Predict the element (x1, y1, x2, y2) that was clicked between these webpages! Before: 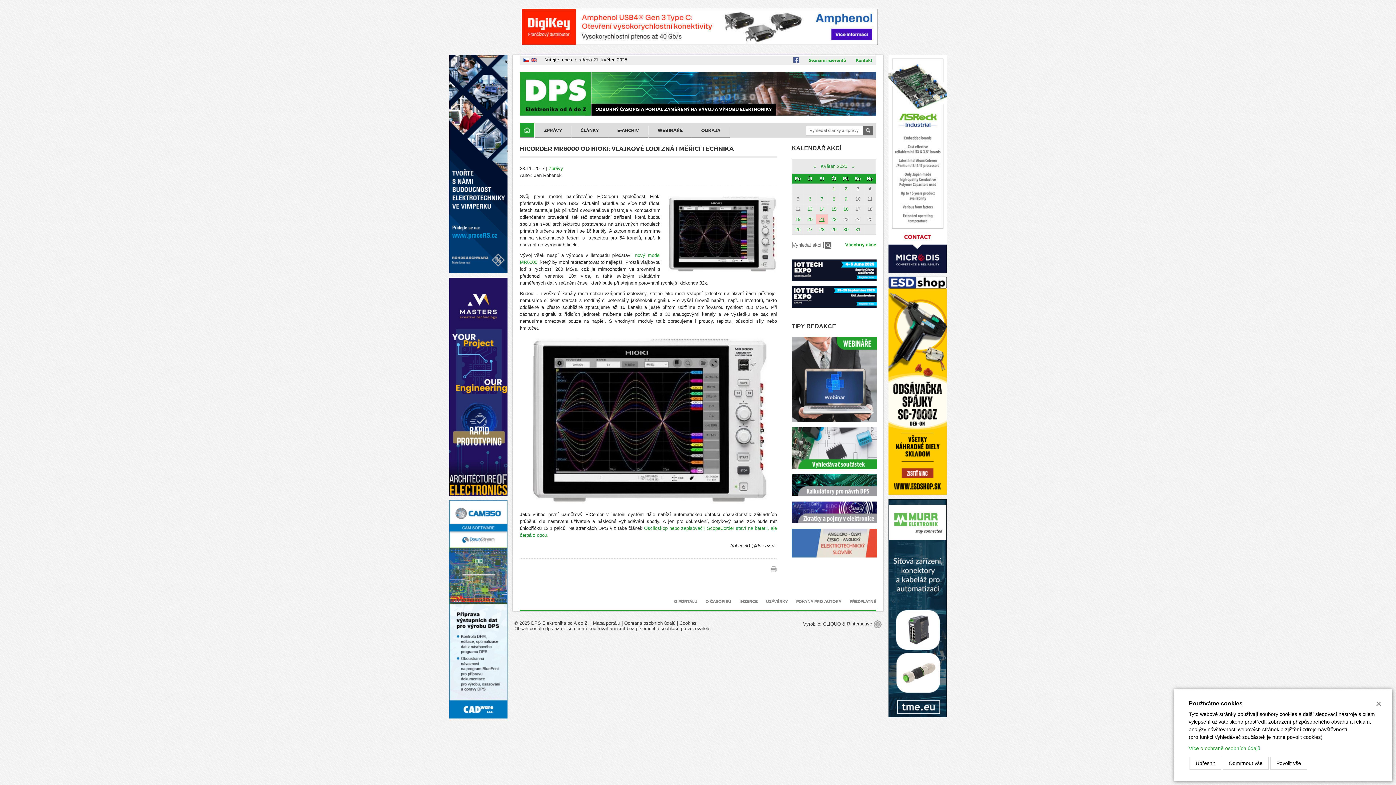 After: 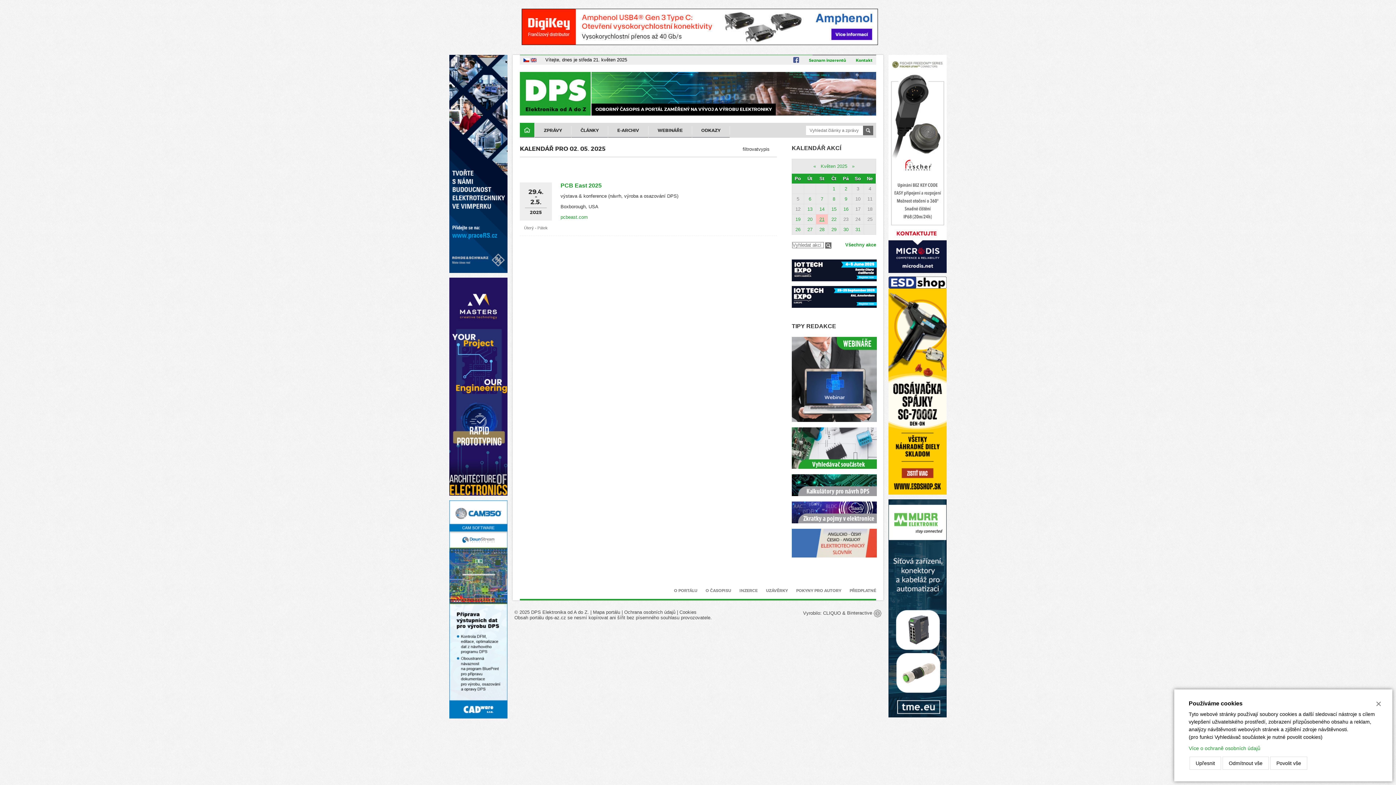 Action: bbox: (840, 183, 852, 193) label: 2